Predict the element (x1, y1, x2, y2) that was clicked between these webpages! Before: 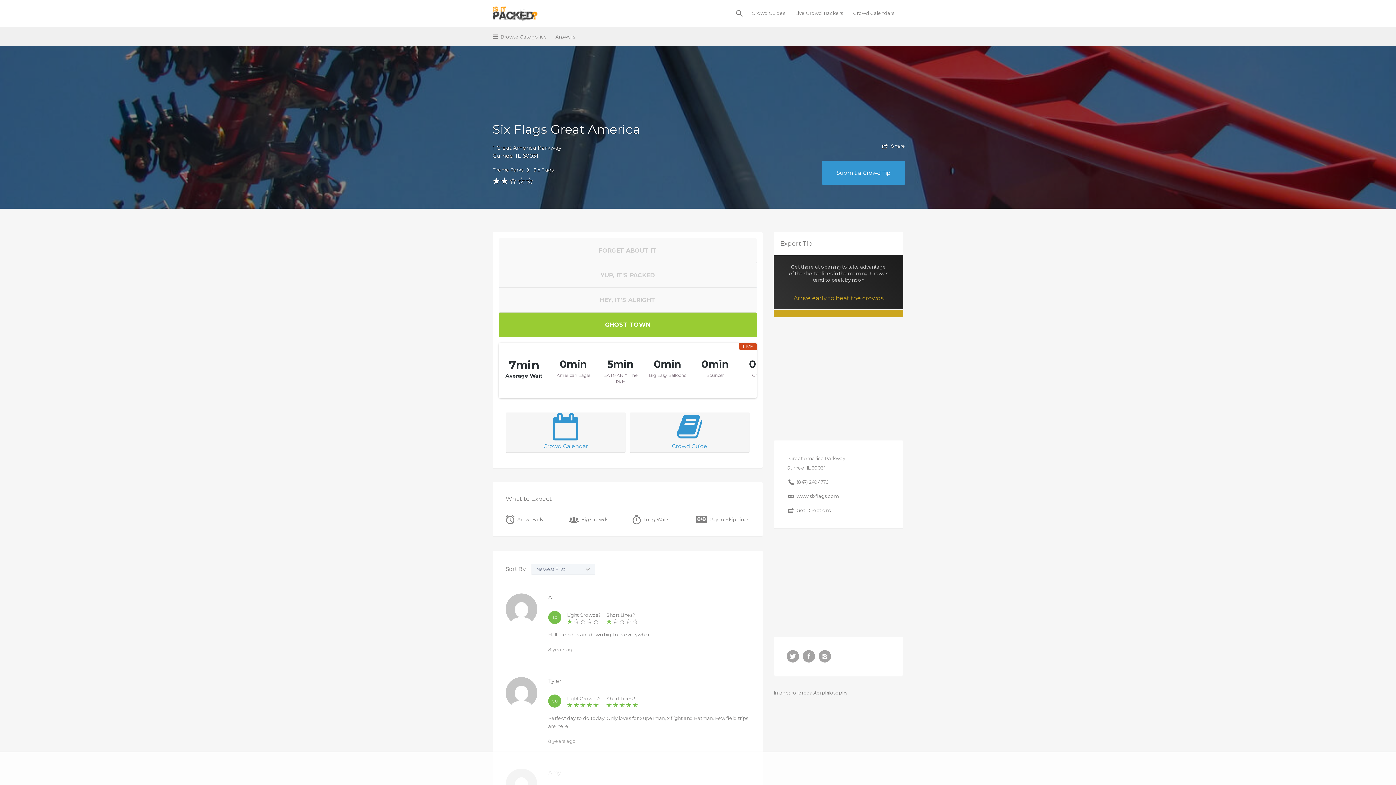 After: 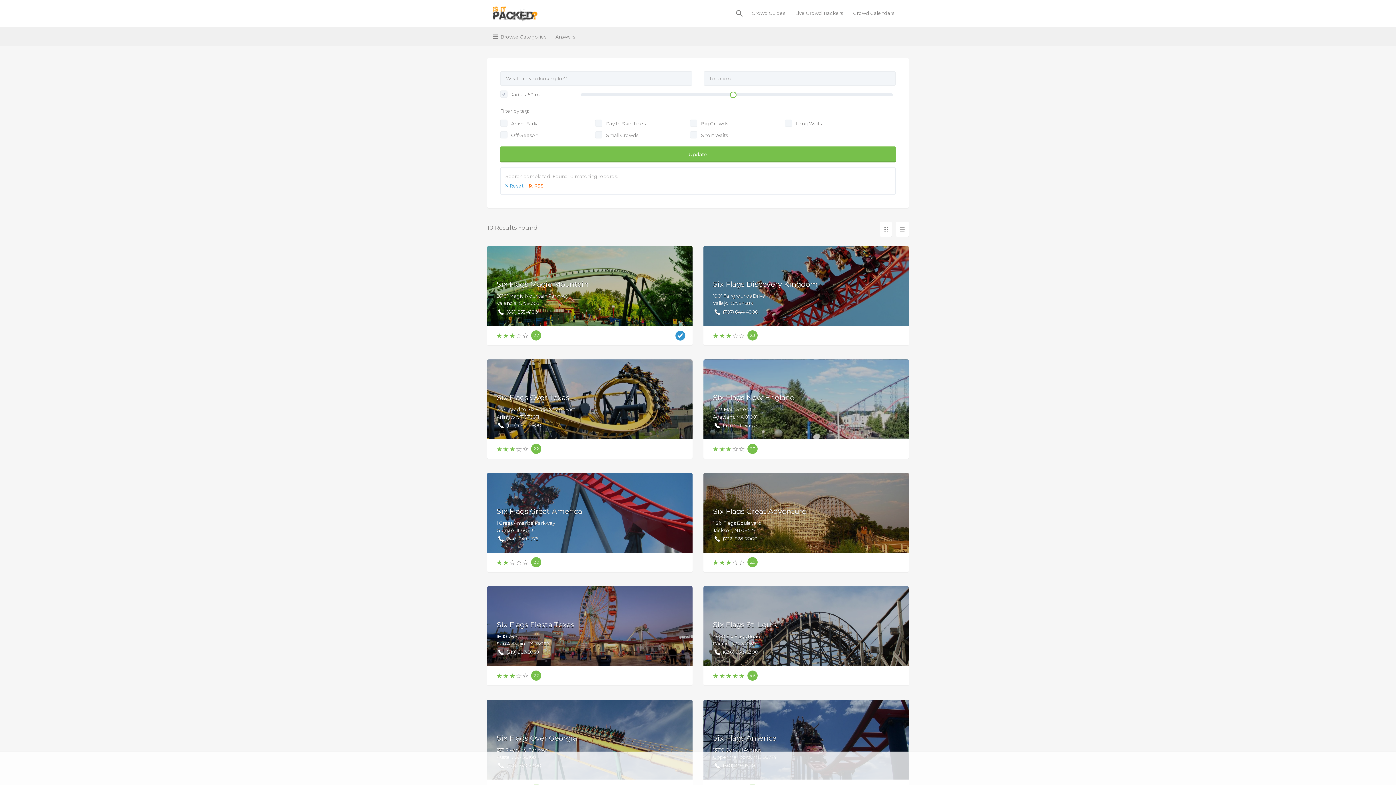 Action: bbox: (533, 166, 553, 172) label: Six Flags